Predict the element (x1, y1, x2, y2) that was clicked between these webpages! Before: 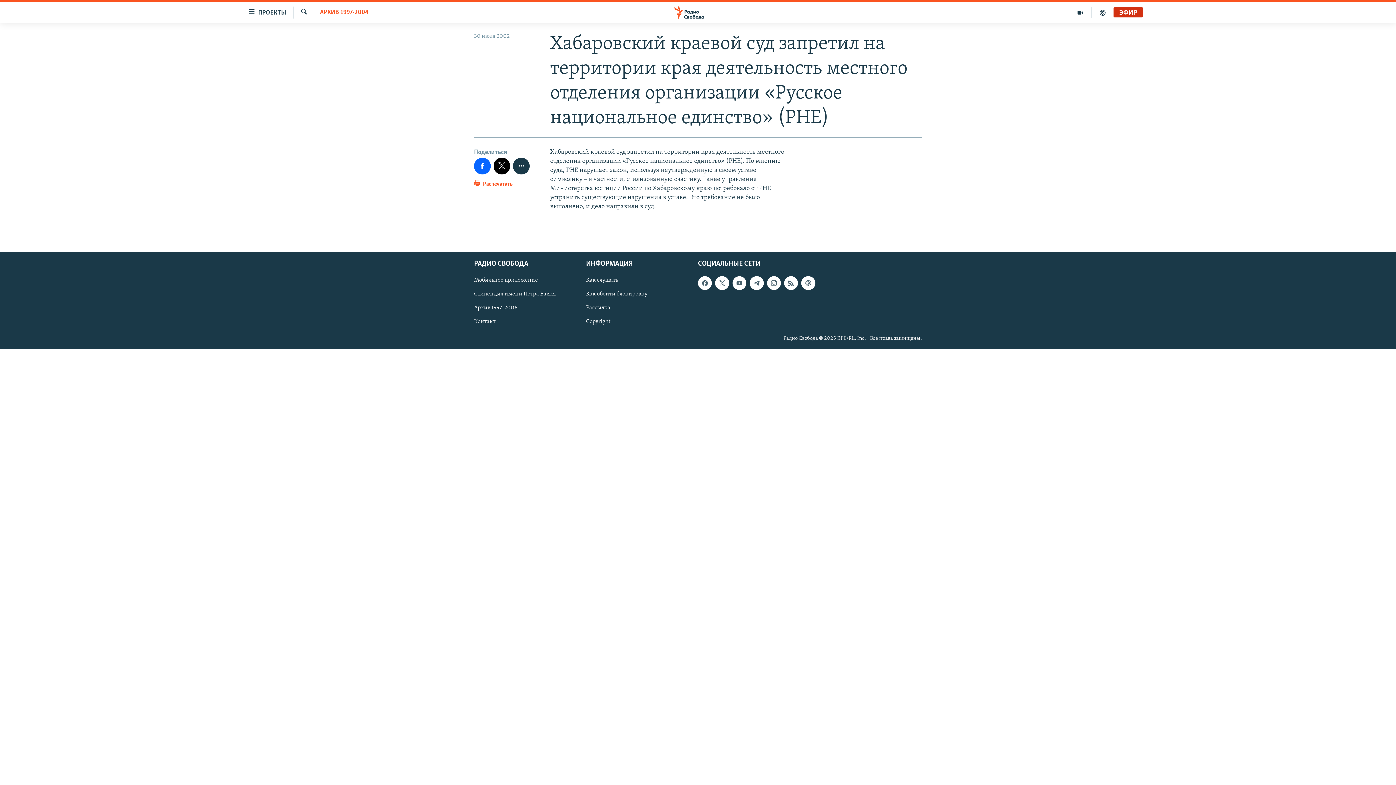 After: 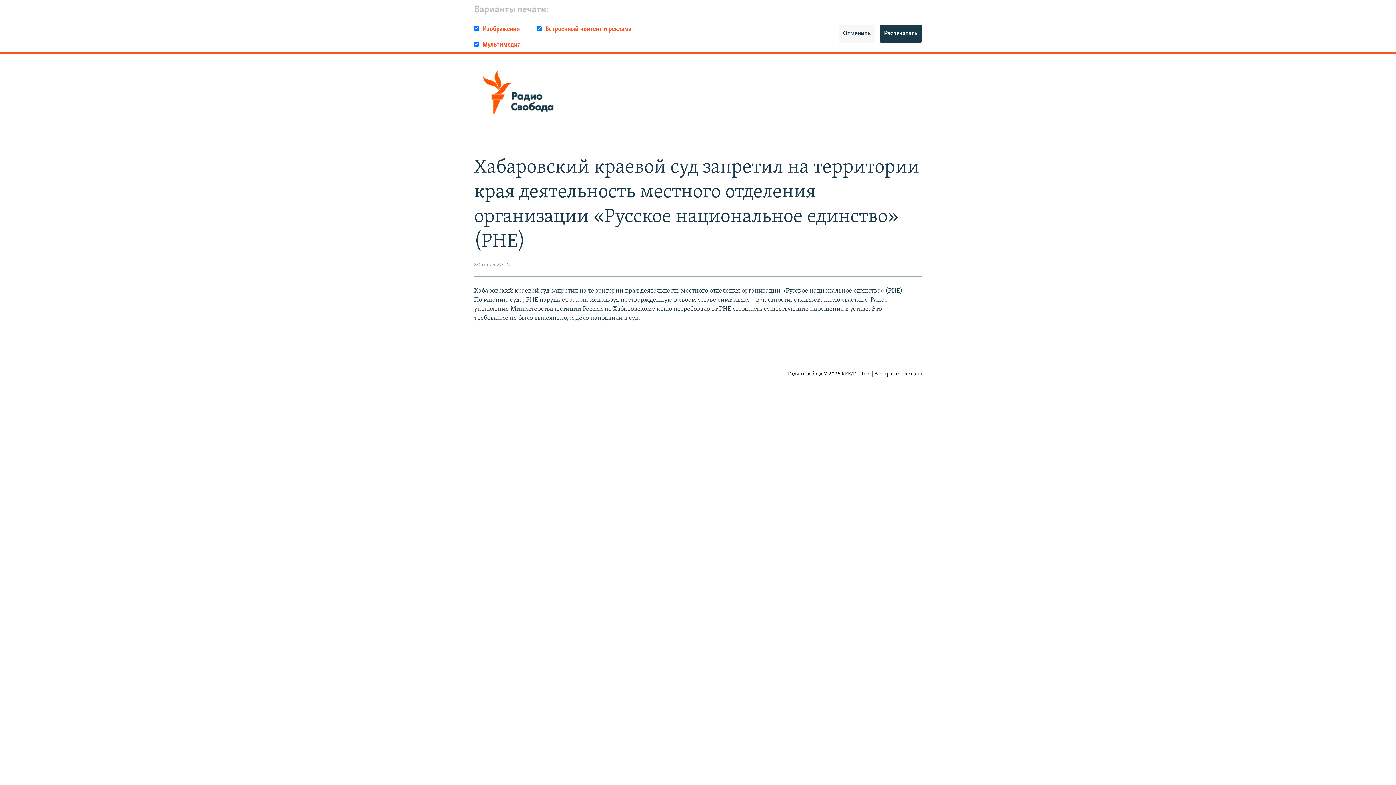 Action: bbox: (474, 178, 512, 192) label:  Распечатать